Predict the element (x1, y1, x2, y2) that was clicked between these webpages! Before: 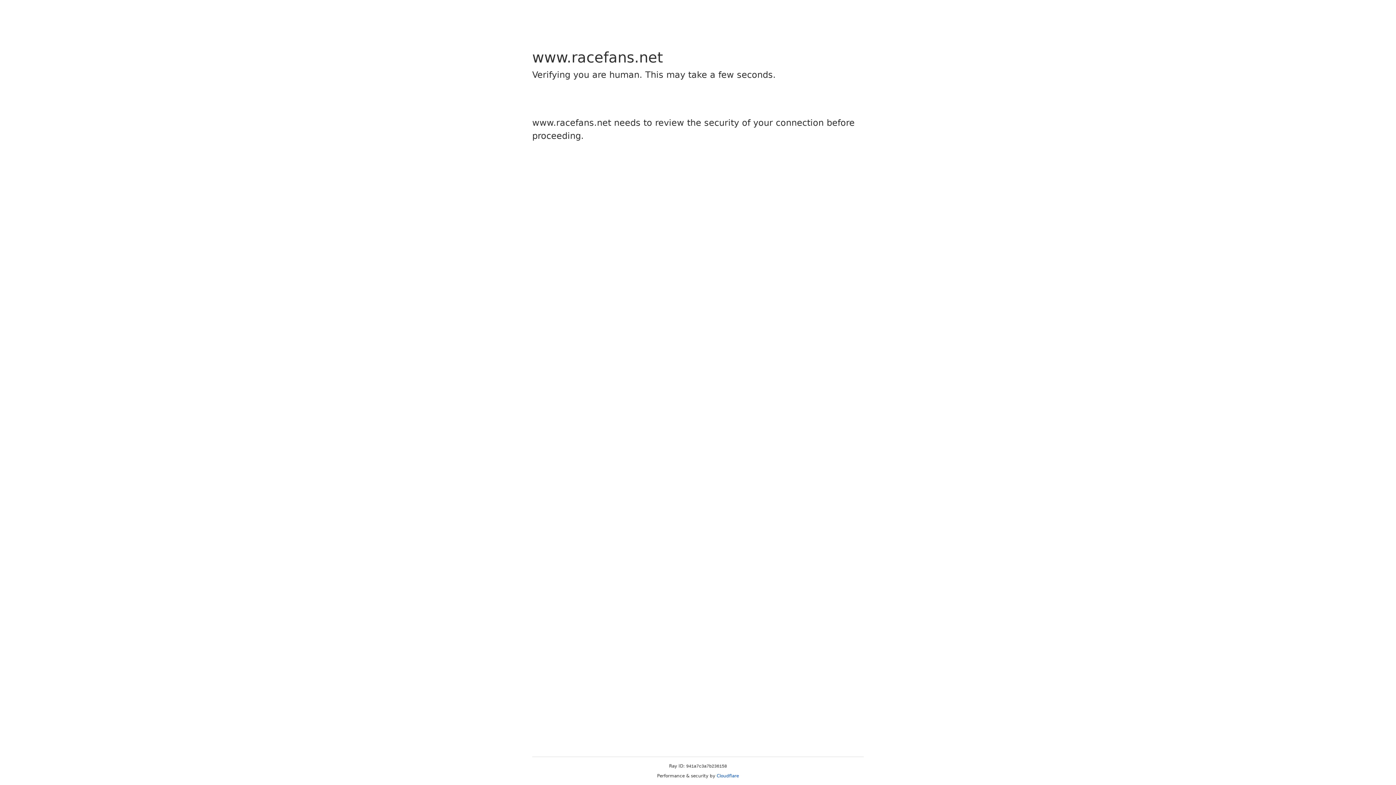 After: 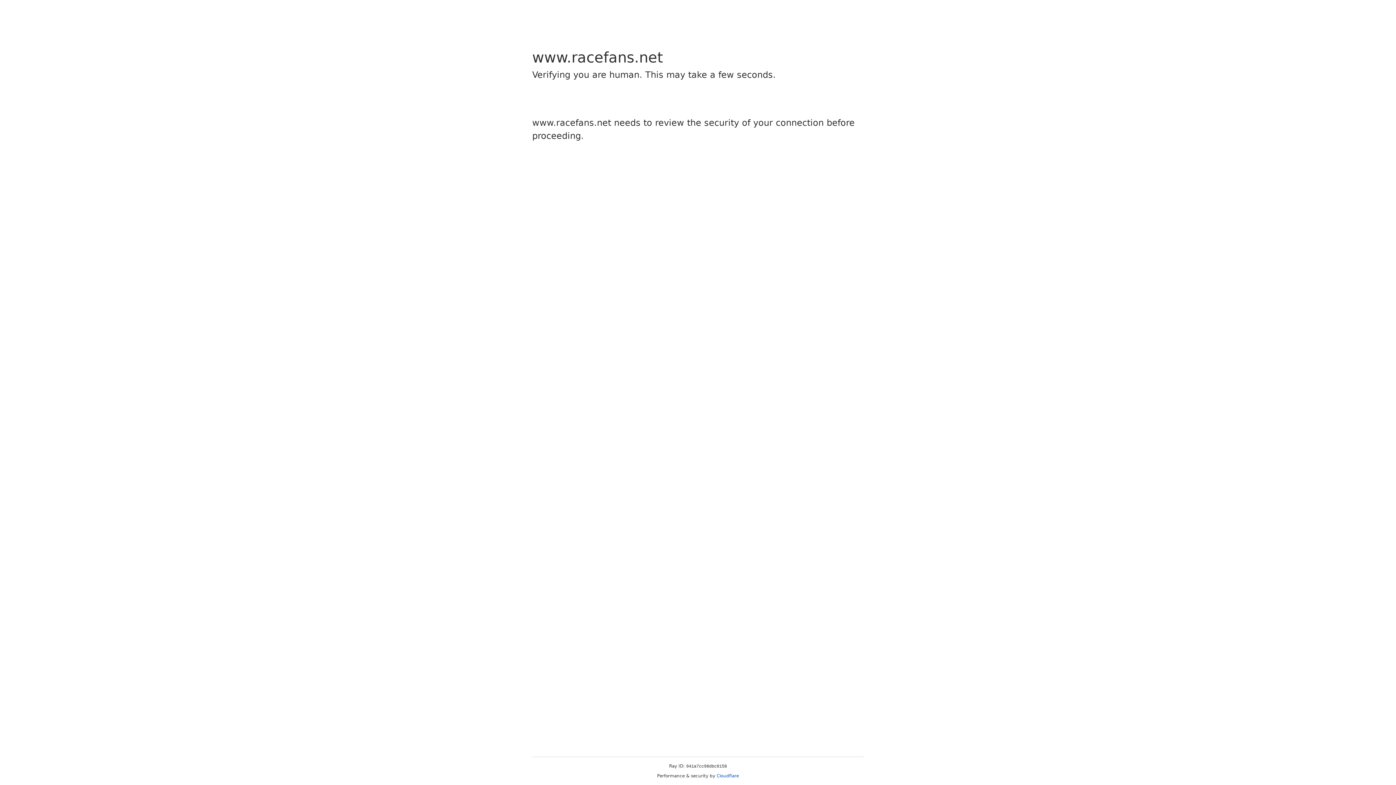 Action: label: Cloudflare bbox: (716, 773, 739, 778)